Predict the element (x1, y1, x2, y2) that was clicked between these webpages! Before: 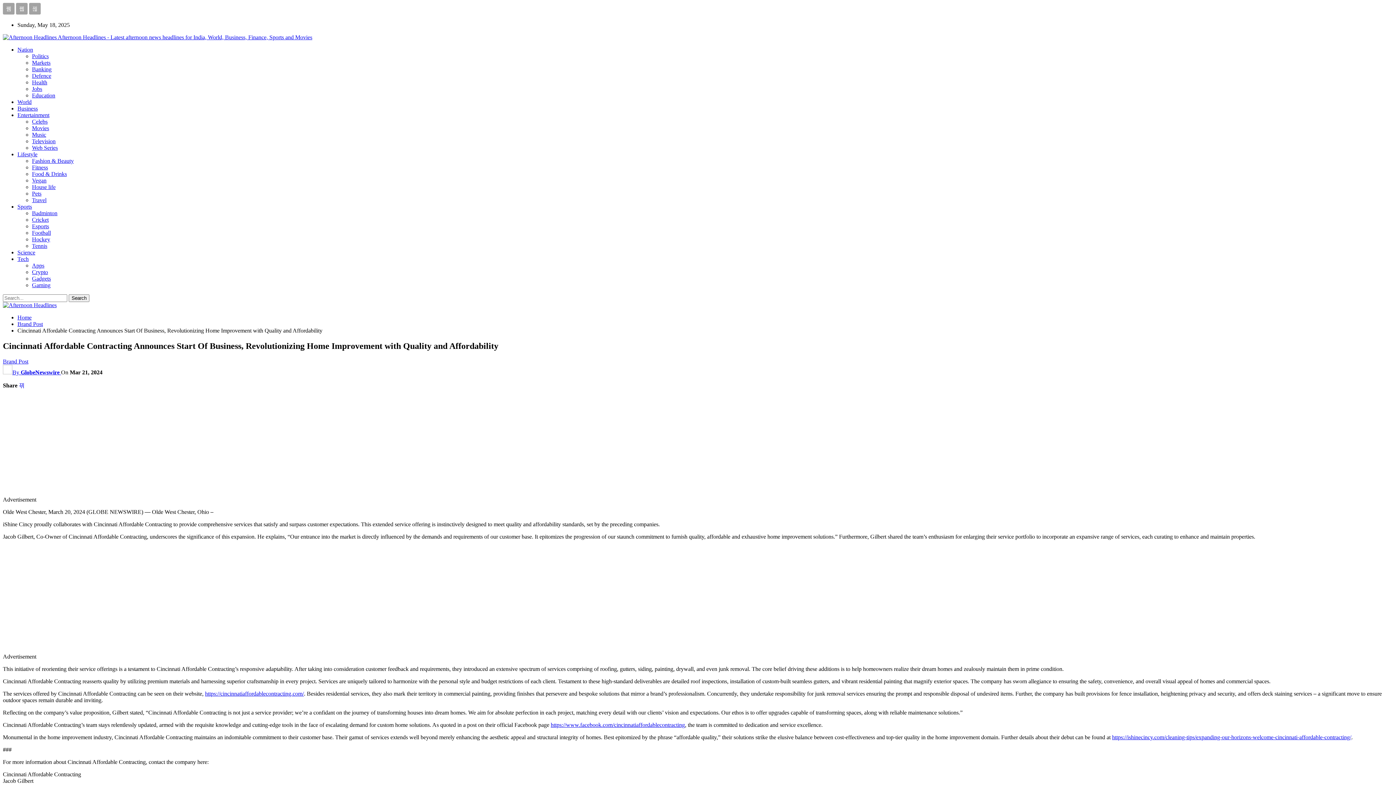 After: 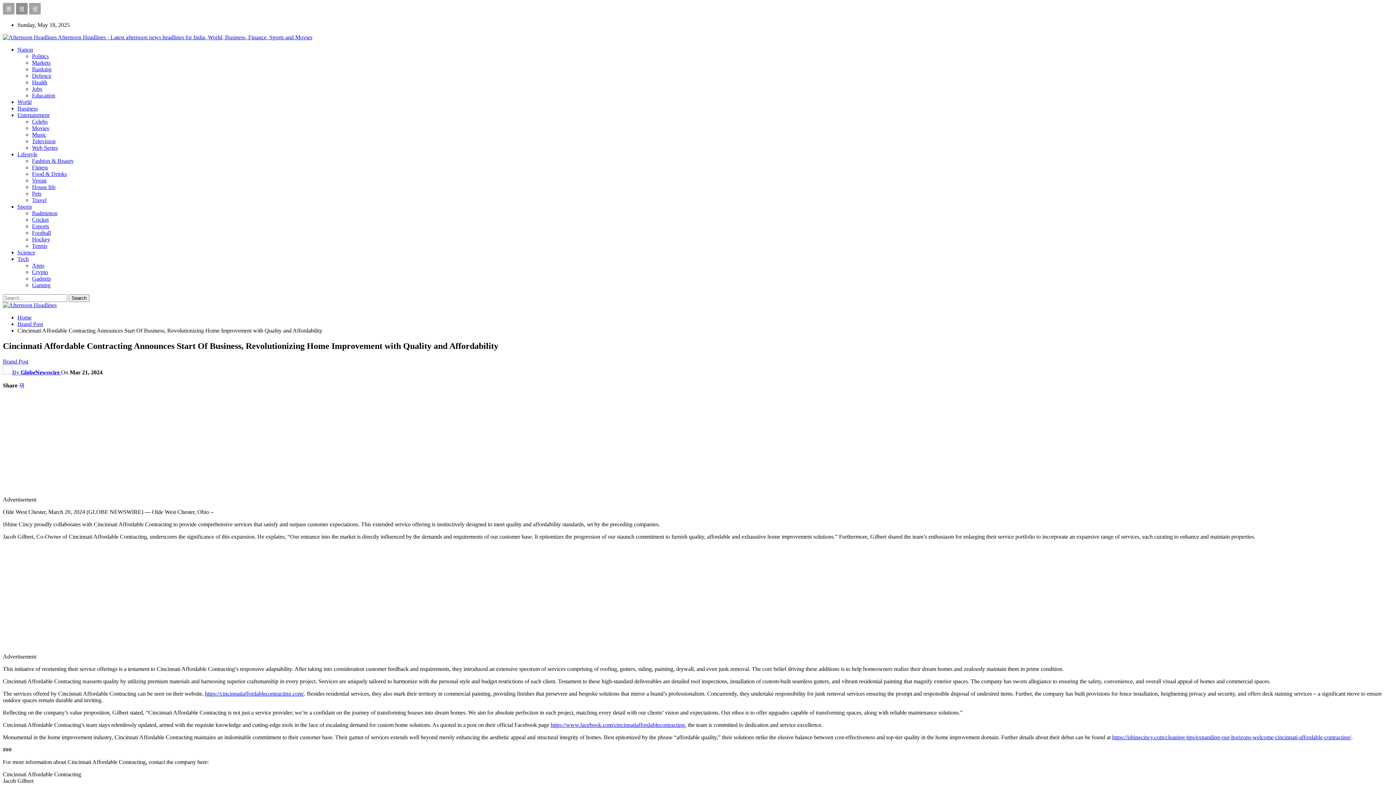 Action: bbox: (16, 5, 27, 11)